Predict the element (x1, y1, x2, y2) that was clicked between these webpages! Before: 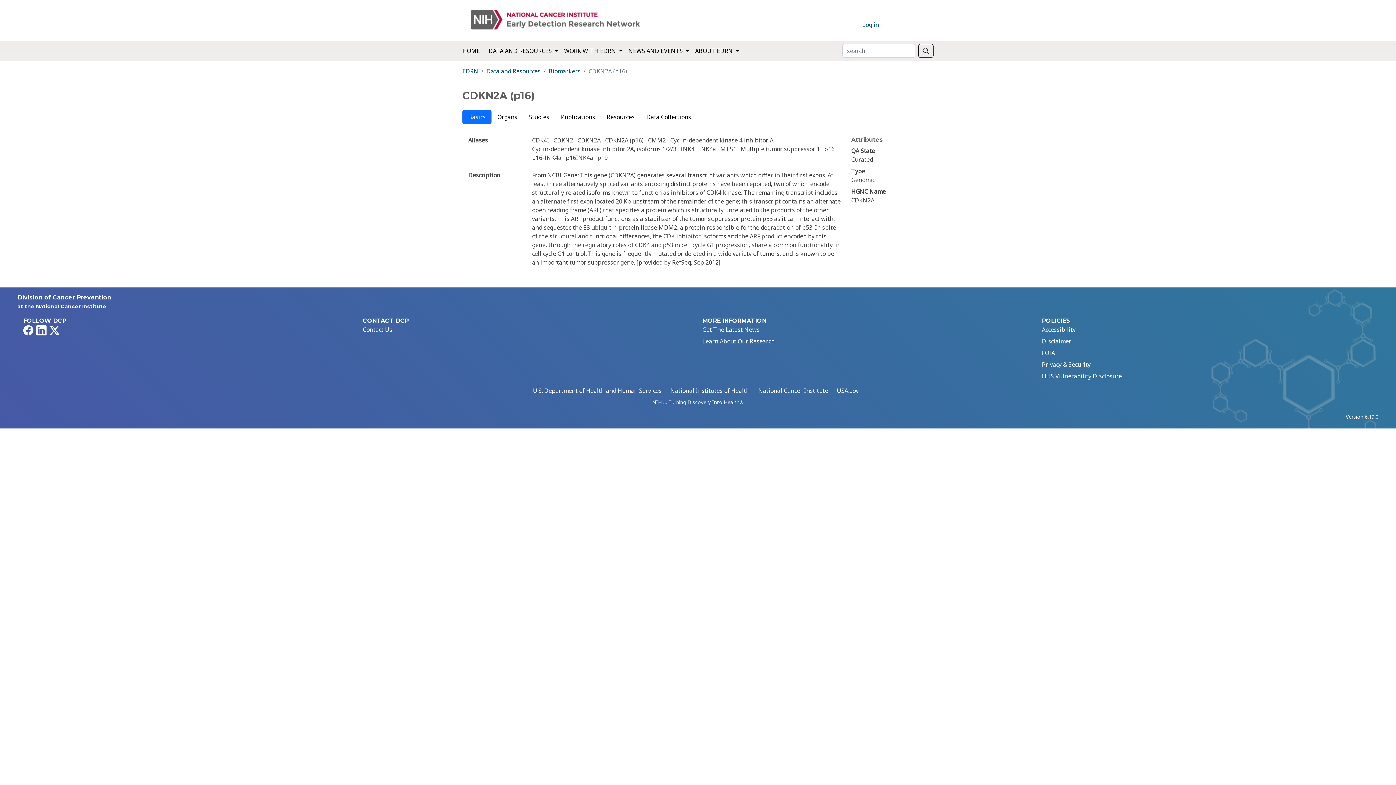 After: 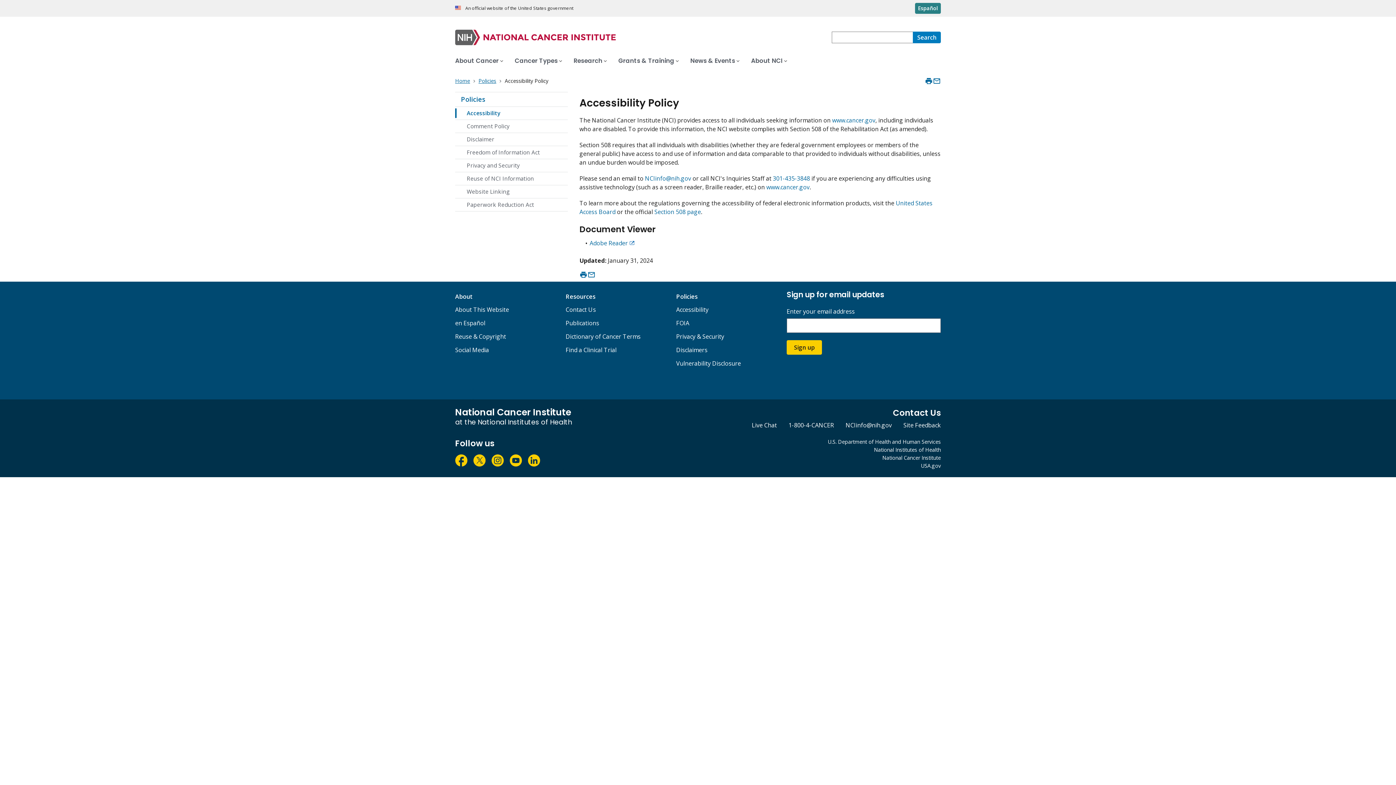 Action: label: Accessibility bbox: (1042, 325, 1373, 334)